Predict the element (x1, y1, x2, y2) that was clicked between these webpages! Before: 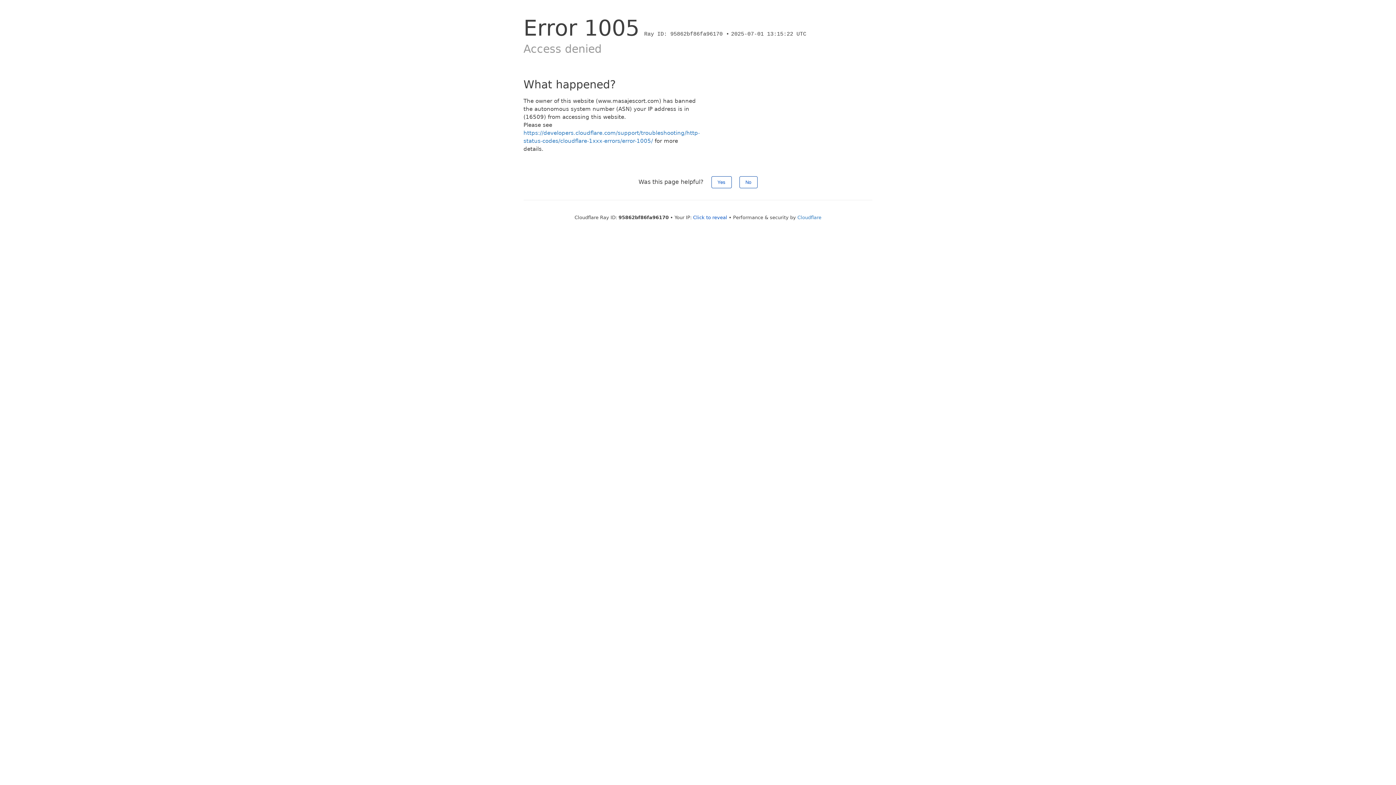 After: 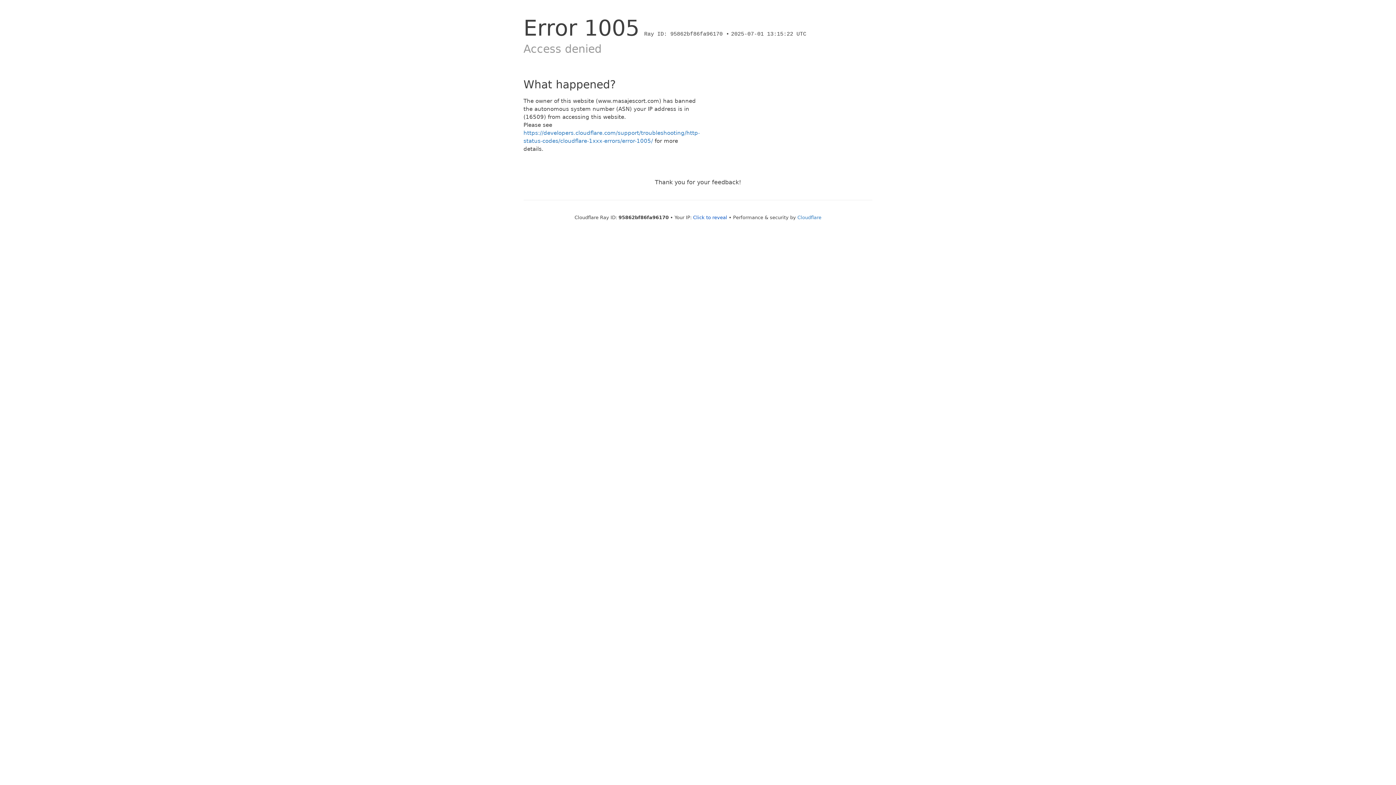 Action: label: No bbox: (739, 176, 757, 188)